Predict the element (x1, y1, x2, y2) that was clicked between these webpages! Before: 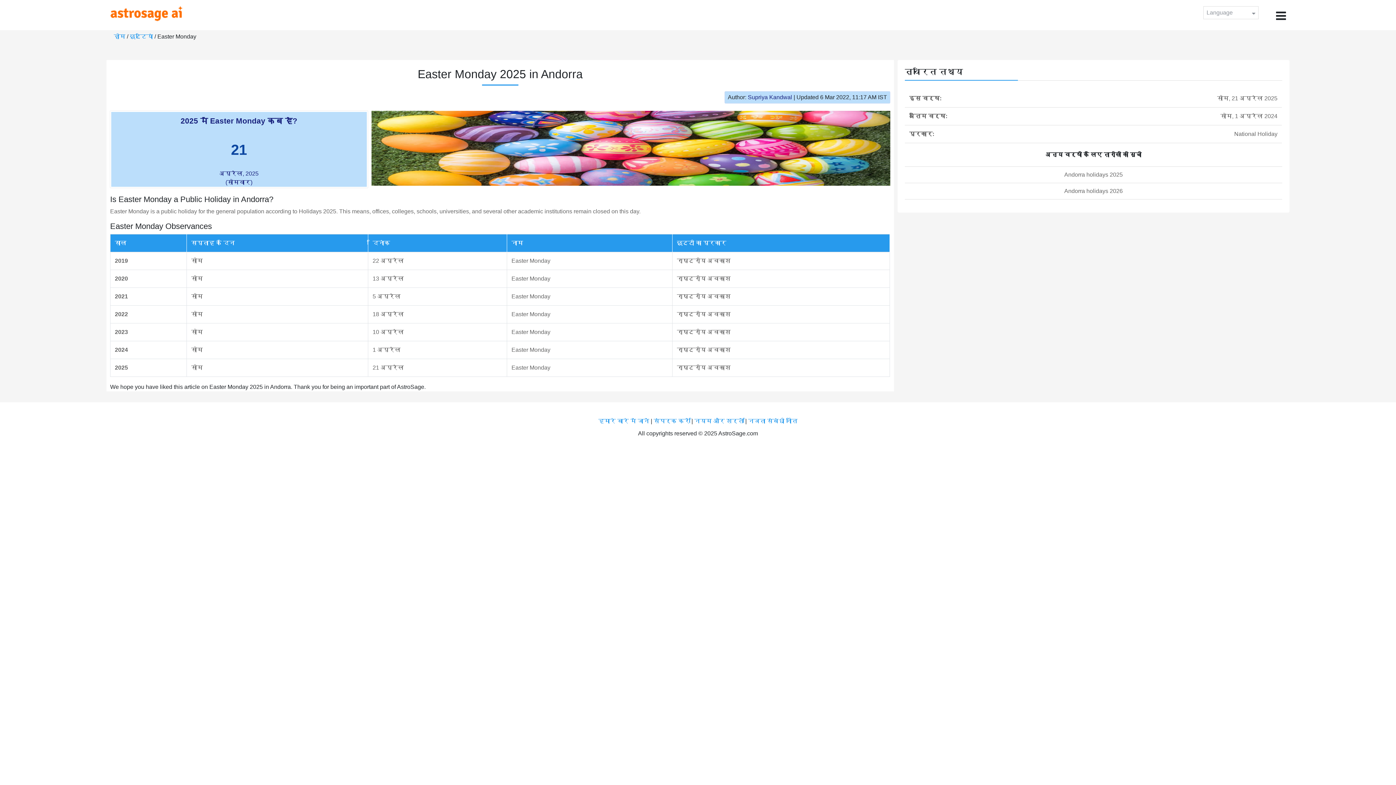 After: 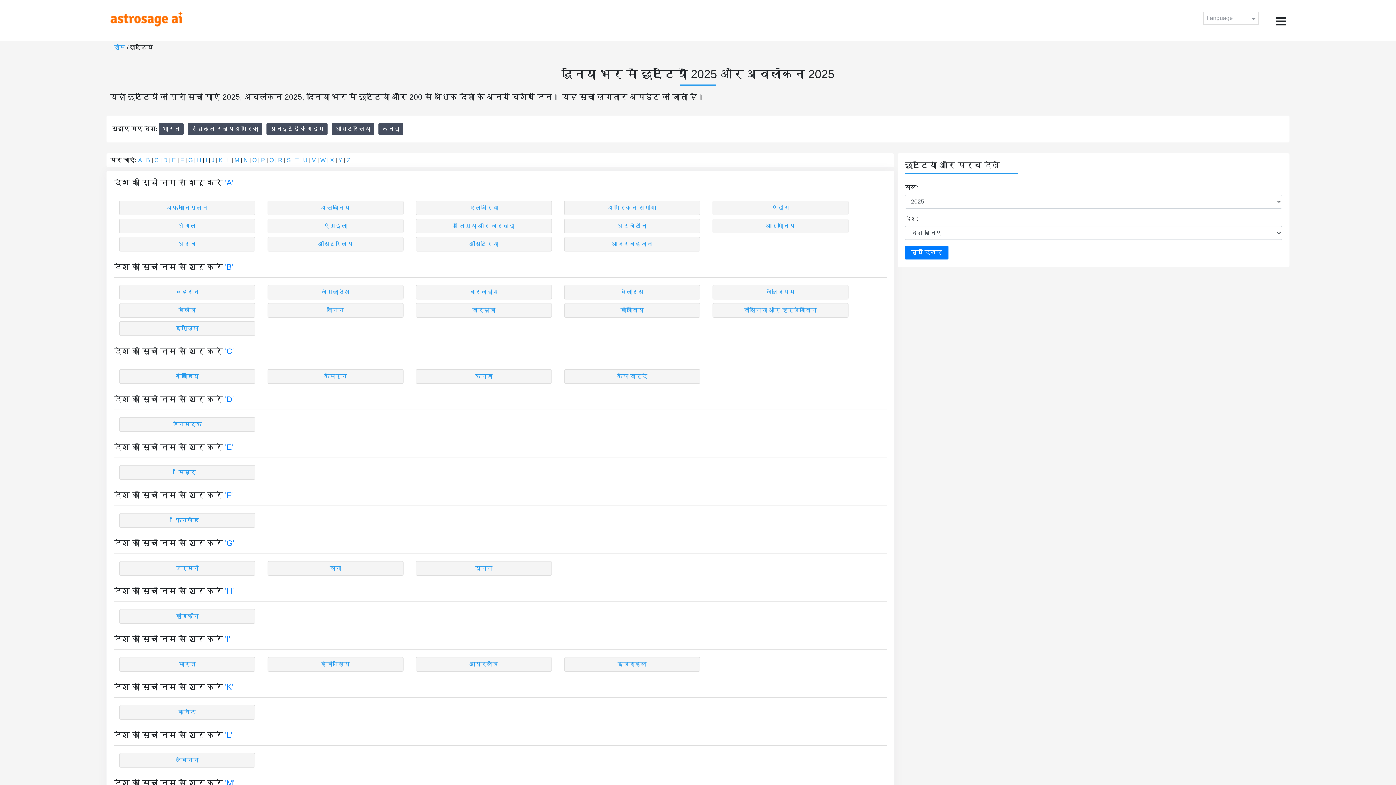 Action: bbox: (129, 33, 153, 39) label: छुट्टियां